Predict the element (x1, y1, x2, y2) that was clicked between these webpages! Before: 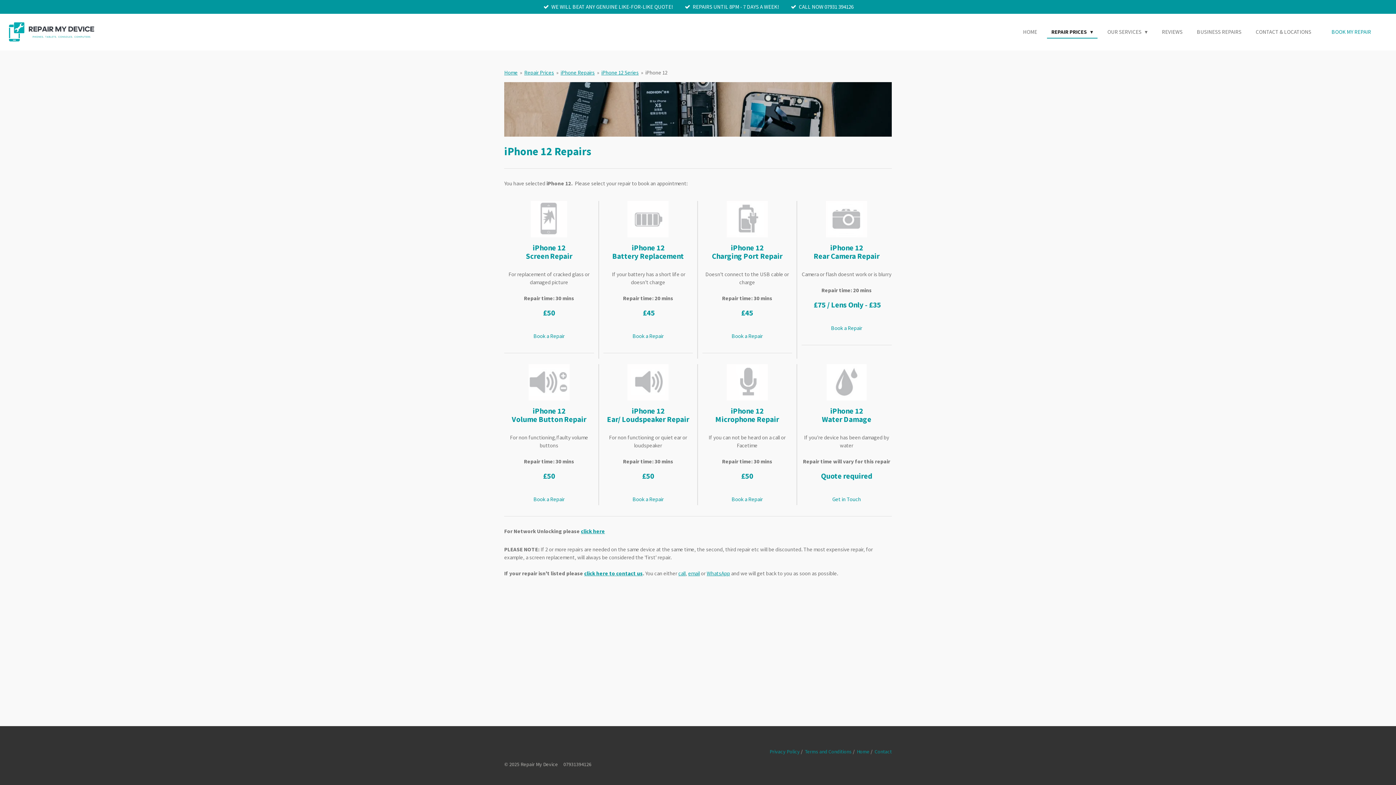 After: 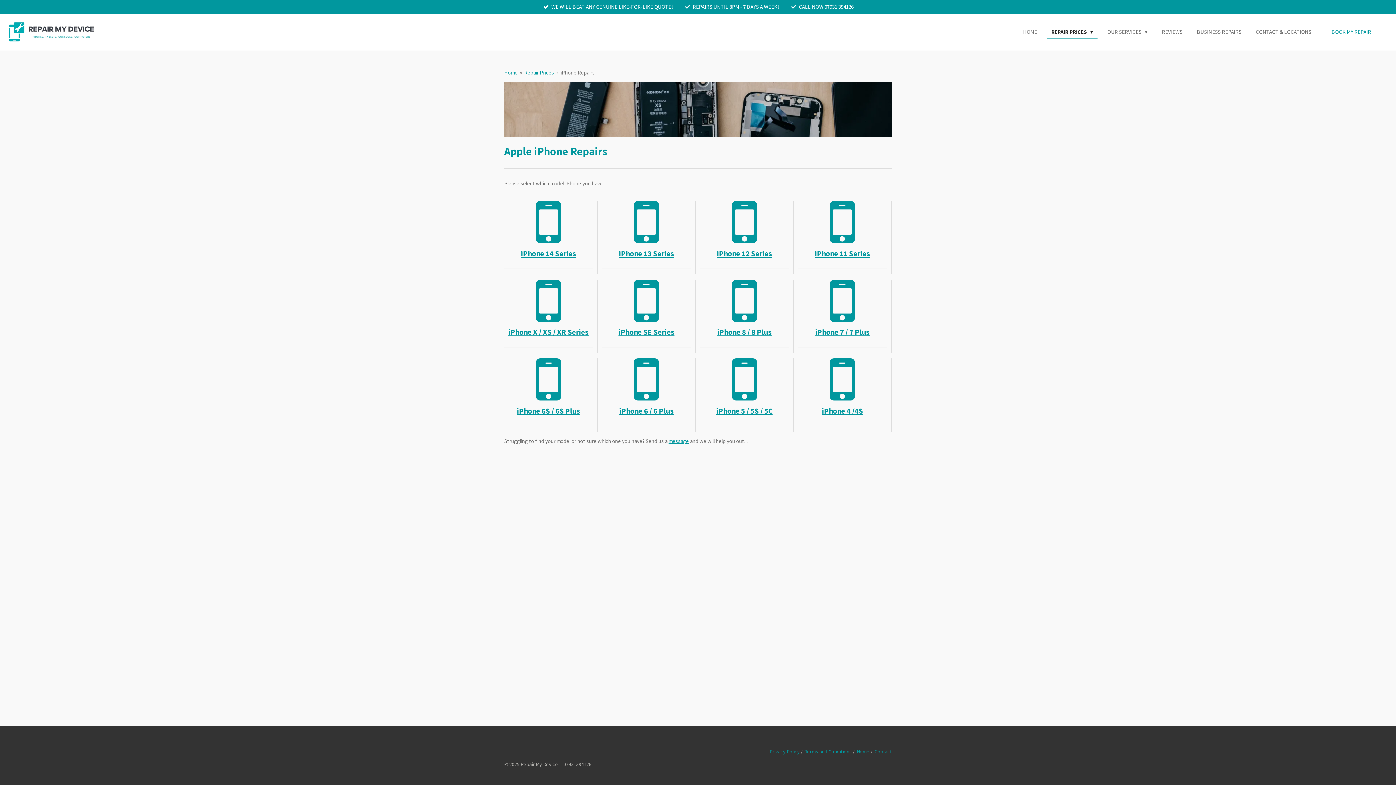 Action: label: iPhone Repairs bbox: (560, 69, 594, 75)